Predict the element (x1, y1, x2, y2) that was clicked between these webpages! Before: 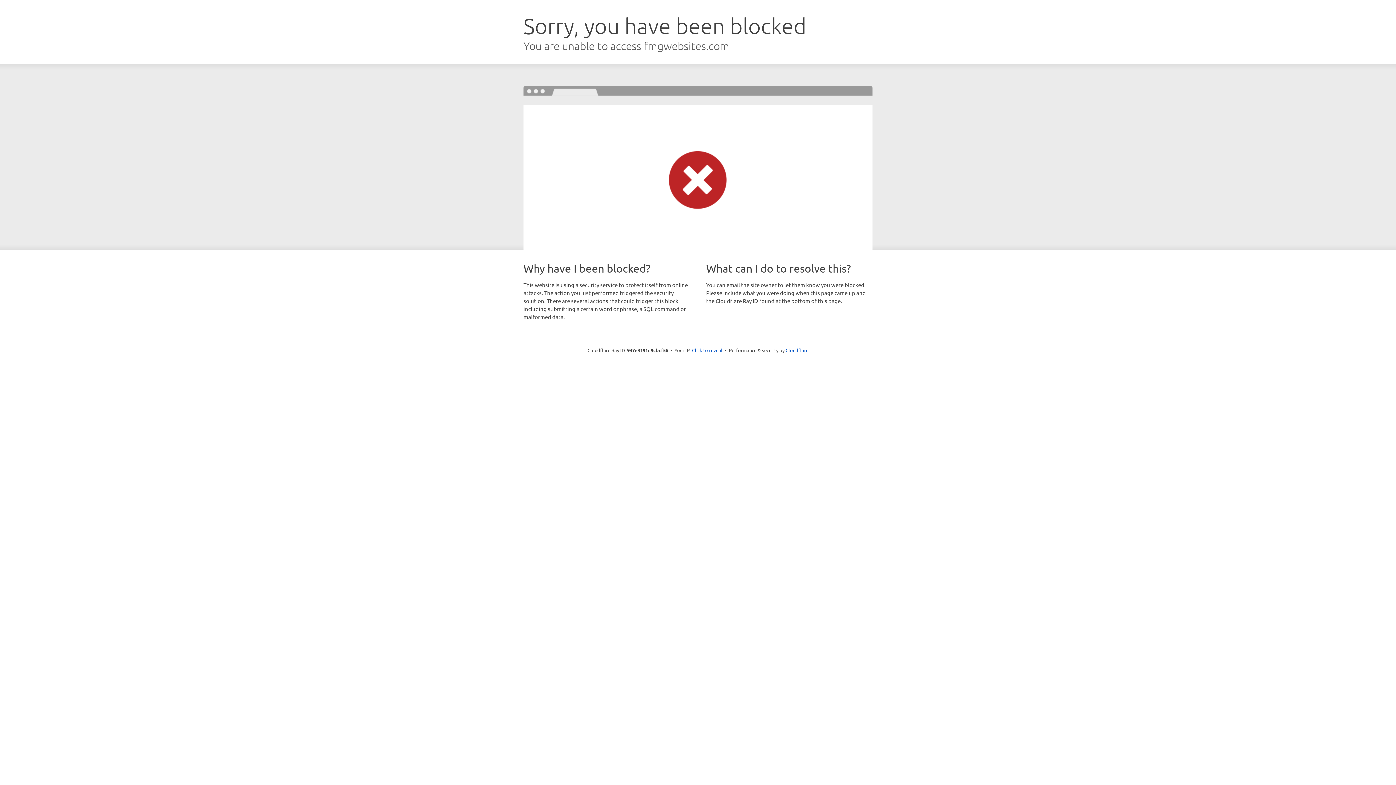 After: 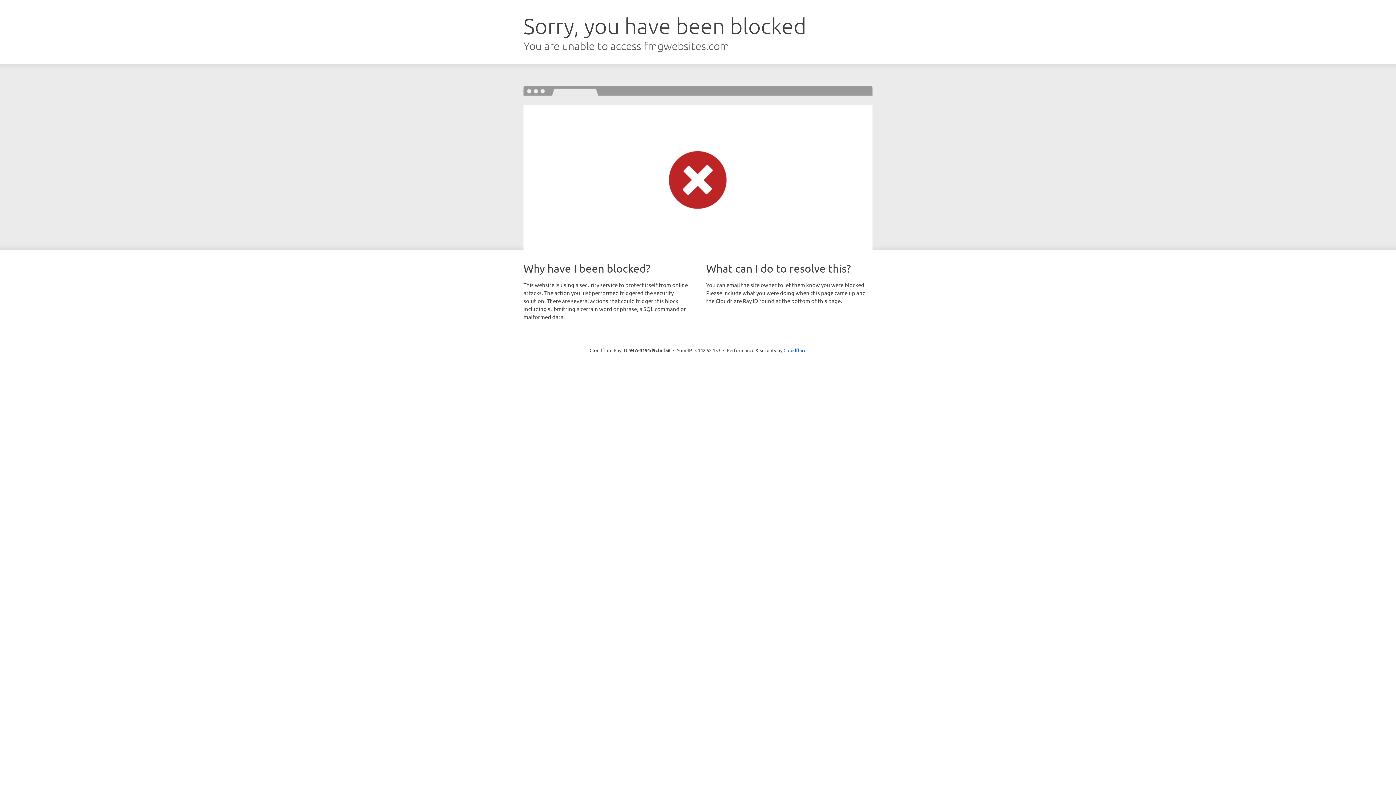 Action: bbox: (692, 346, 722, 353) label: Click to reveal